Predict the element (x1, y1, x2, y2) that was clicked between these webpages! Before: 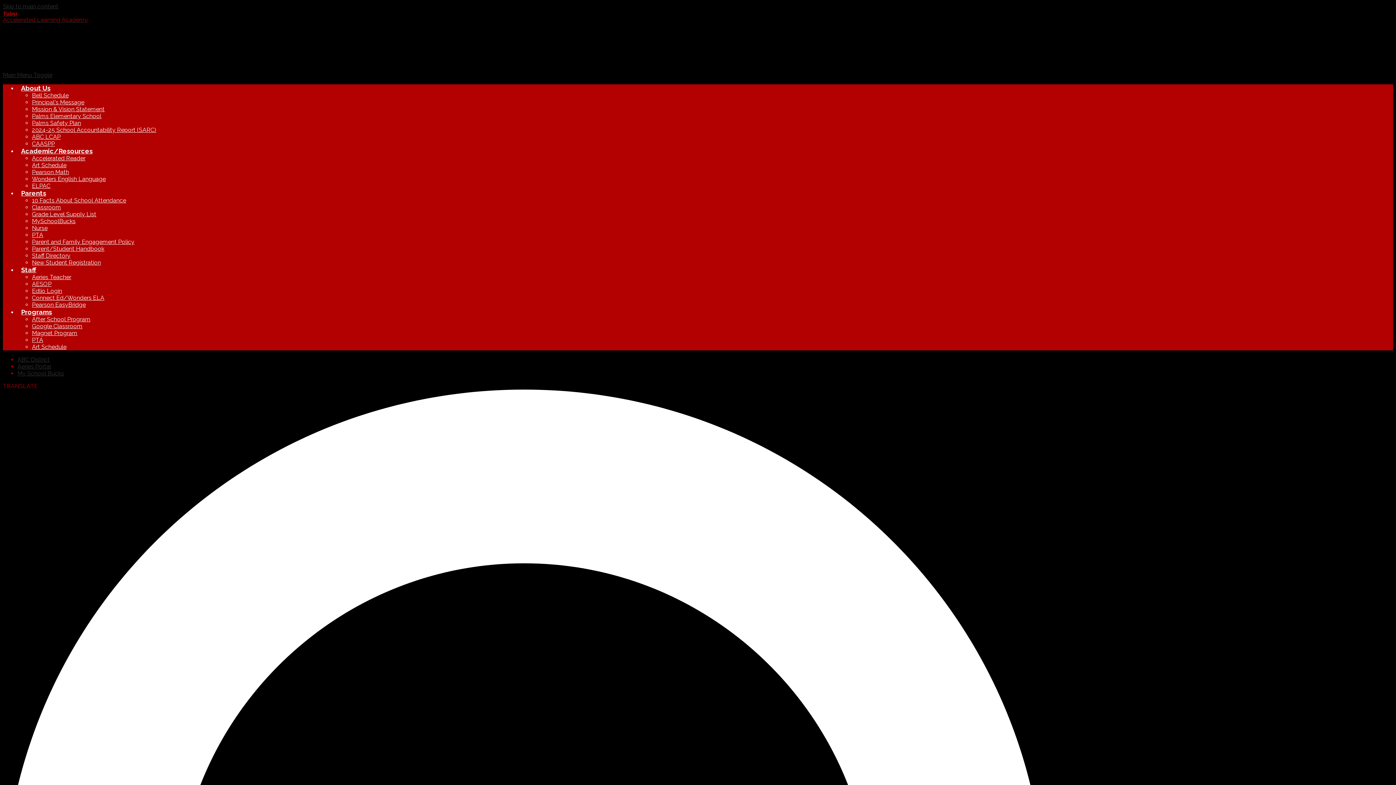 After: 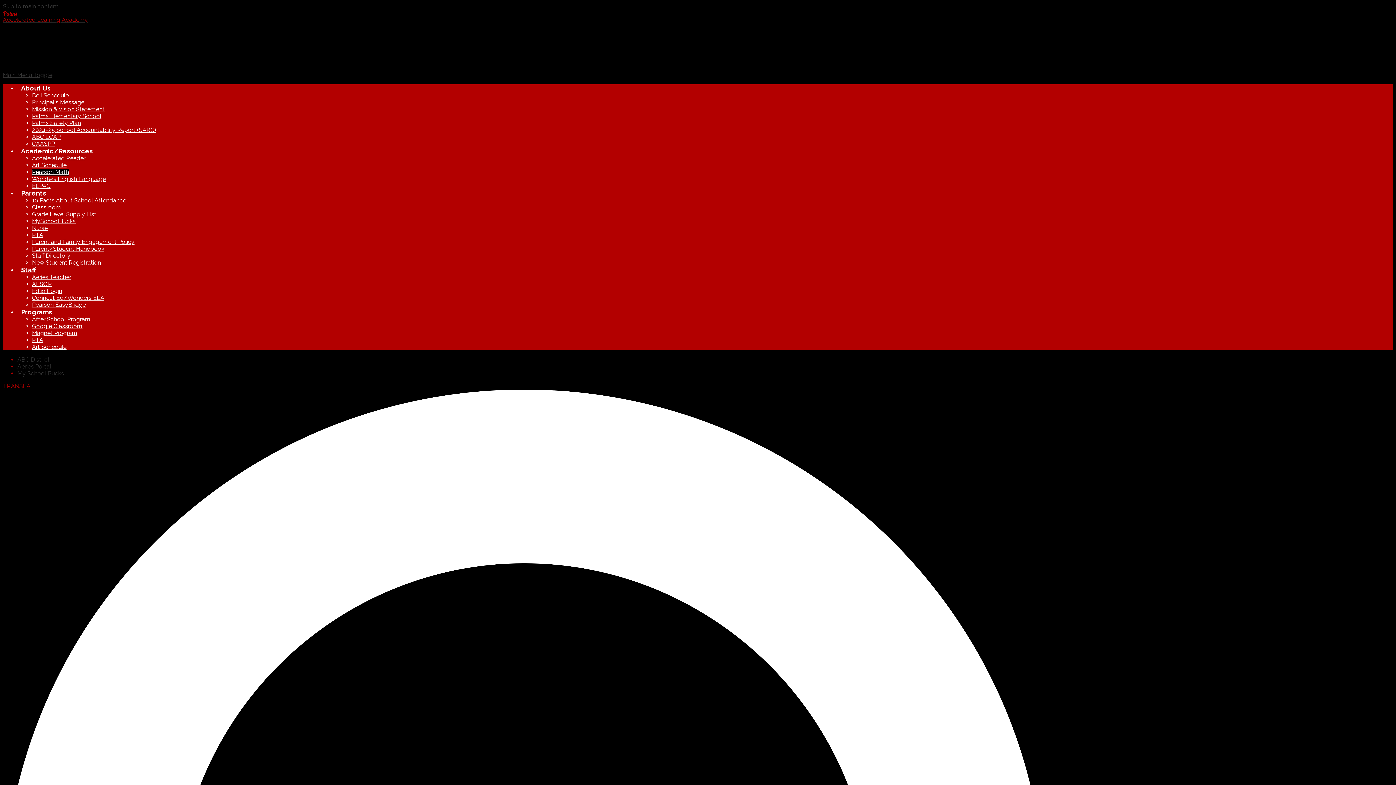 Action: bbox: (32, 168, 69, 175) label: Pearson Math